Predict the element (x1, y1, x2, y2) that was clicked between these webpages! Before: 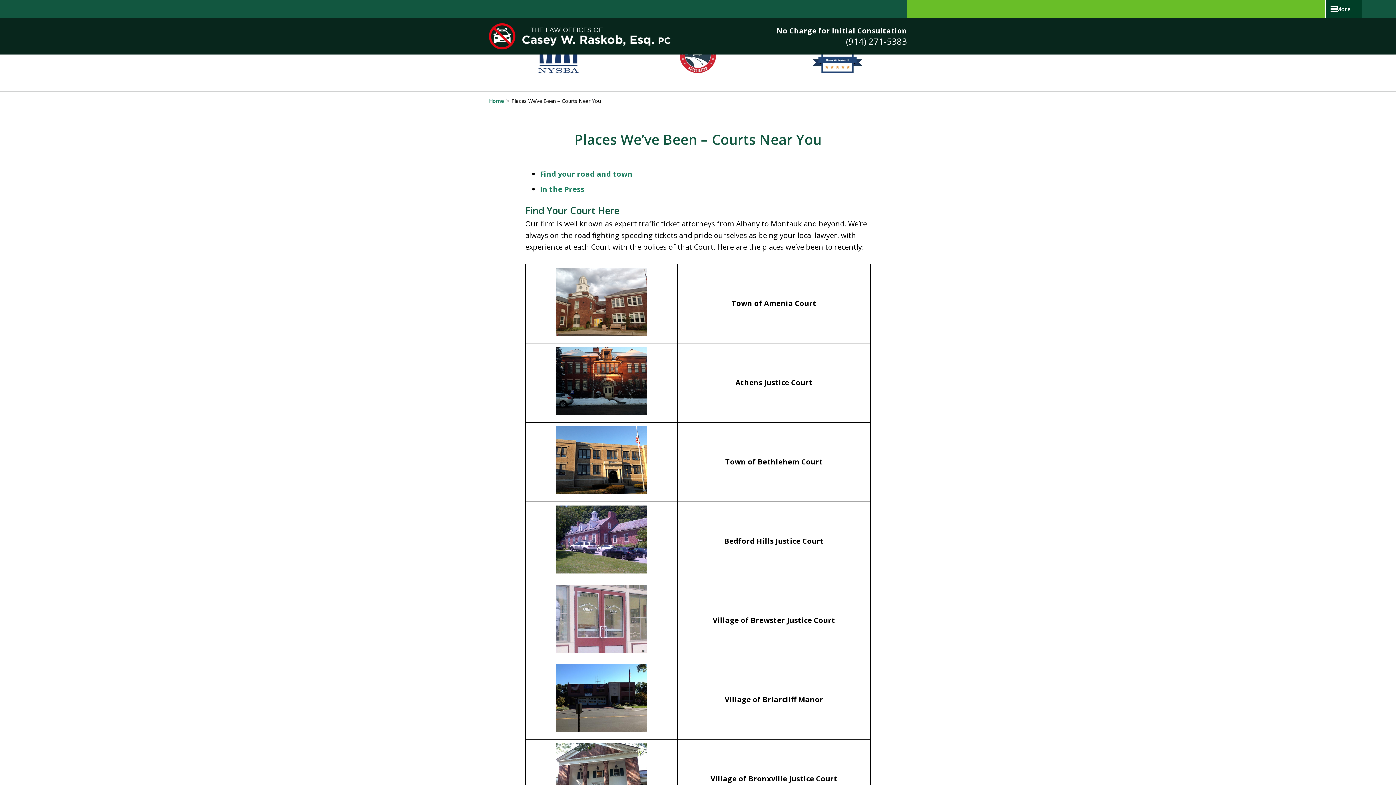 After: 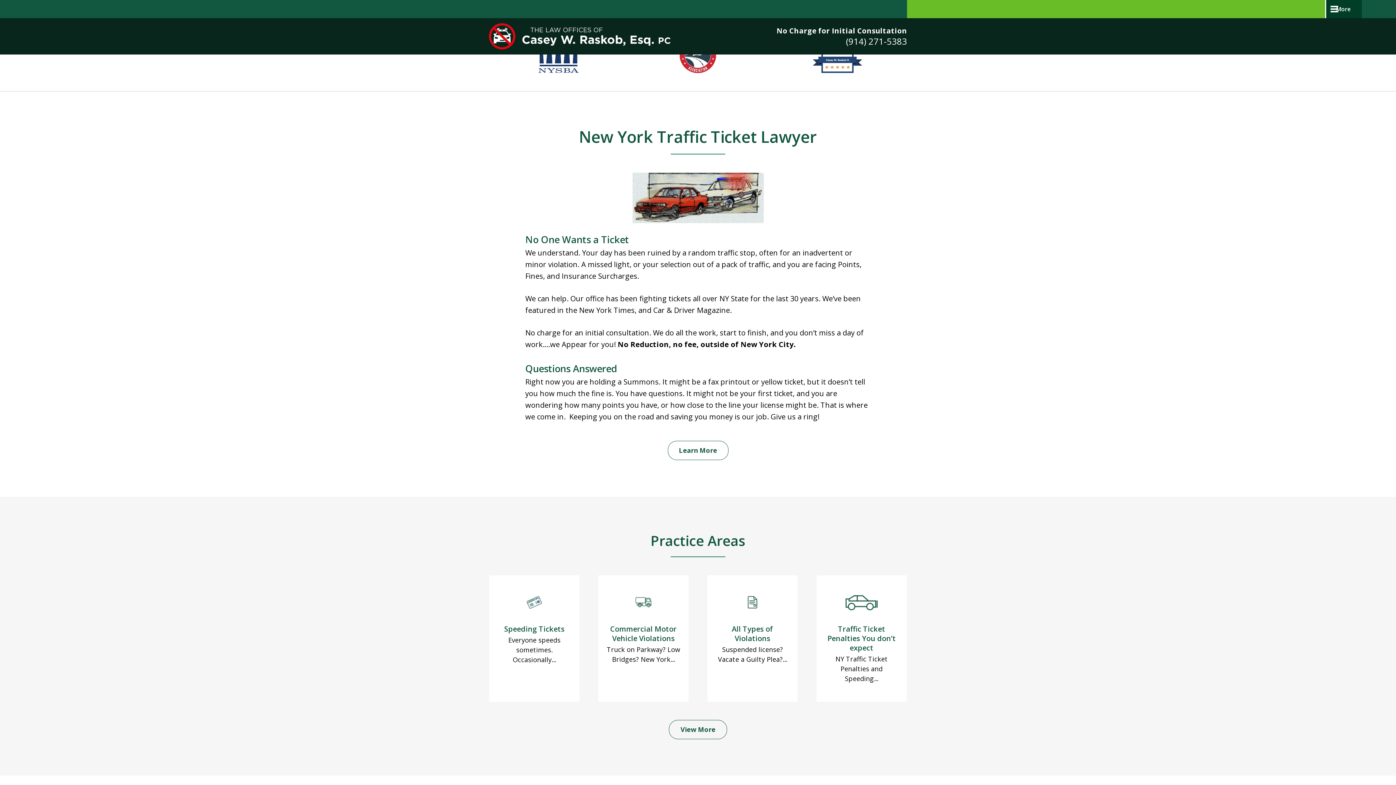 Action: label: Home bbox: (489, 96, 511, 104)